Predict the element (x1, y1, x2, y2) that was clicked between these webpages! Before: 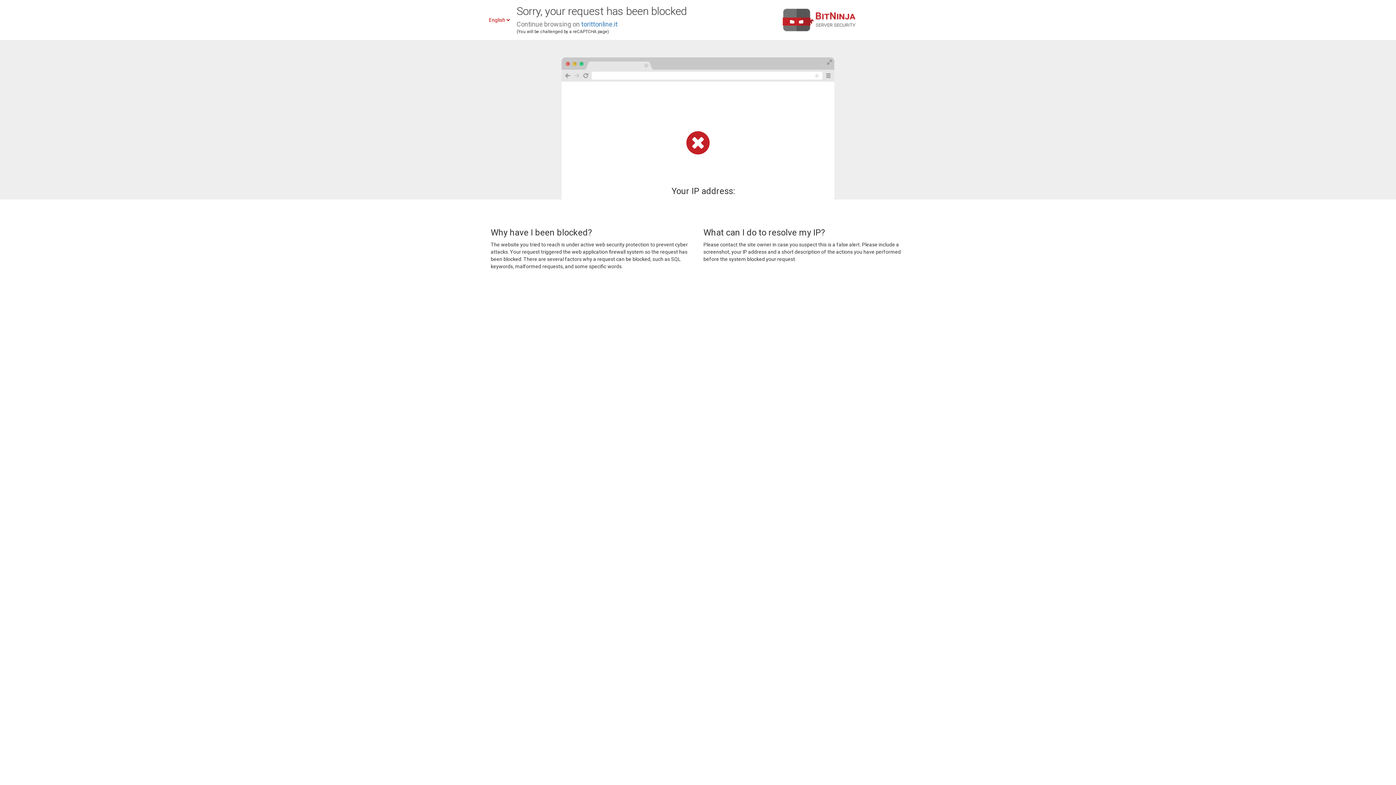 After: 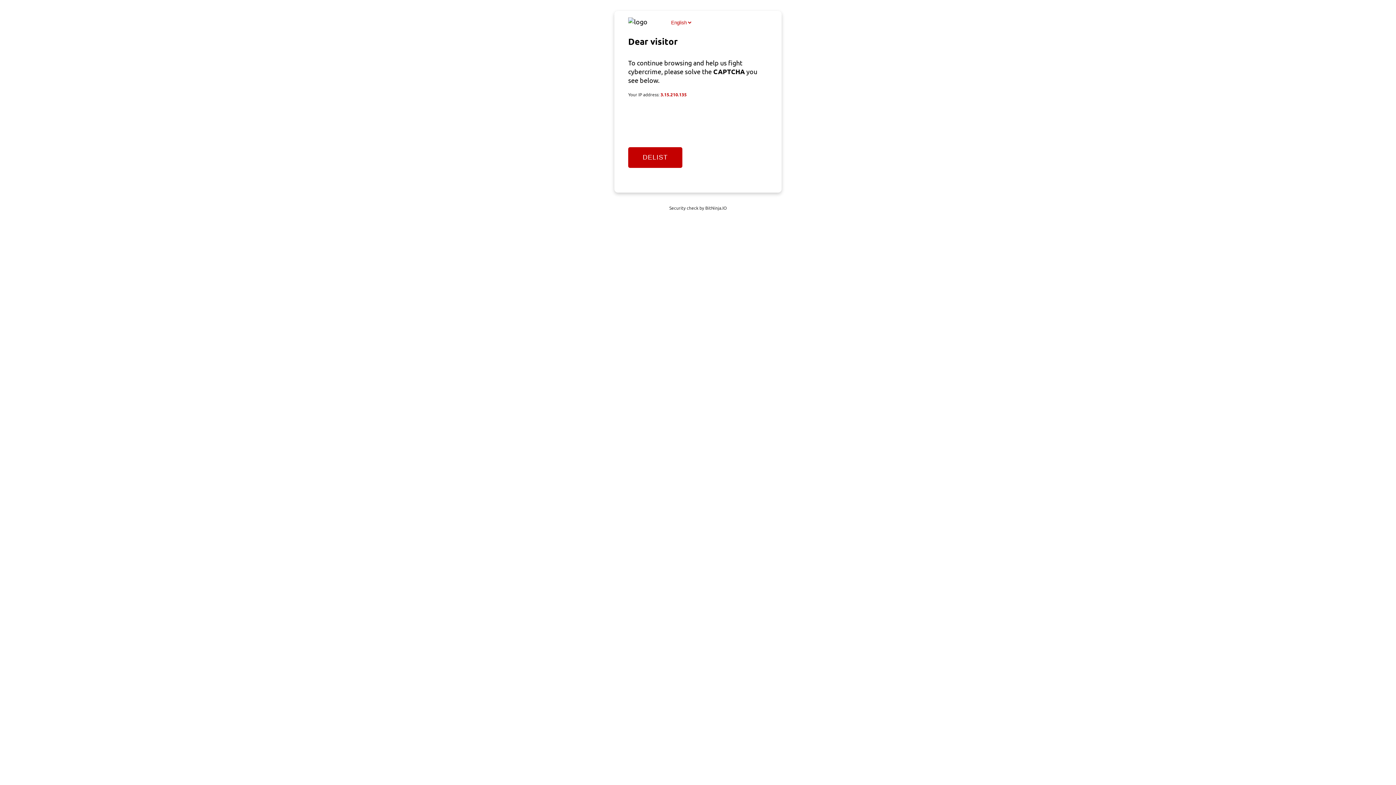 Action: label: torittonline.it bbox: (581, 20, 617, 28)